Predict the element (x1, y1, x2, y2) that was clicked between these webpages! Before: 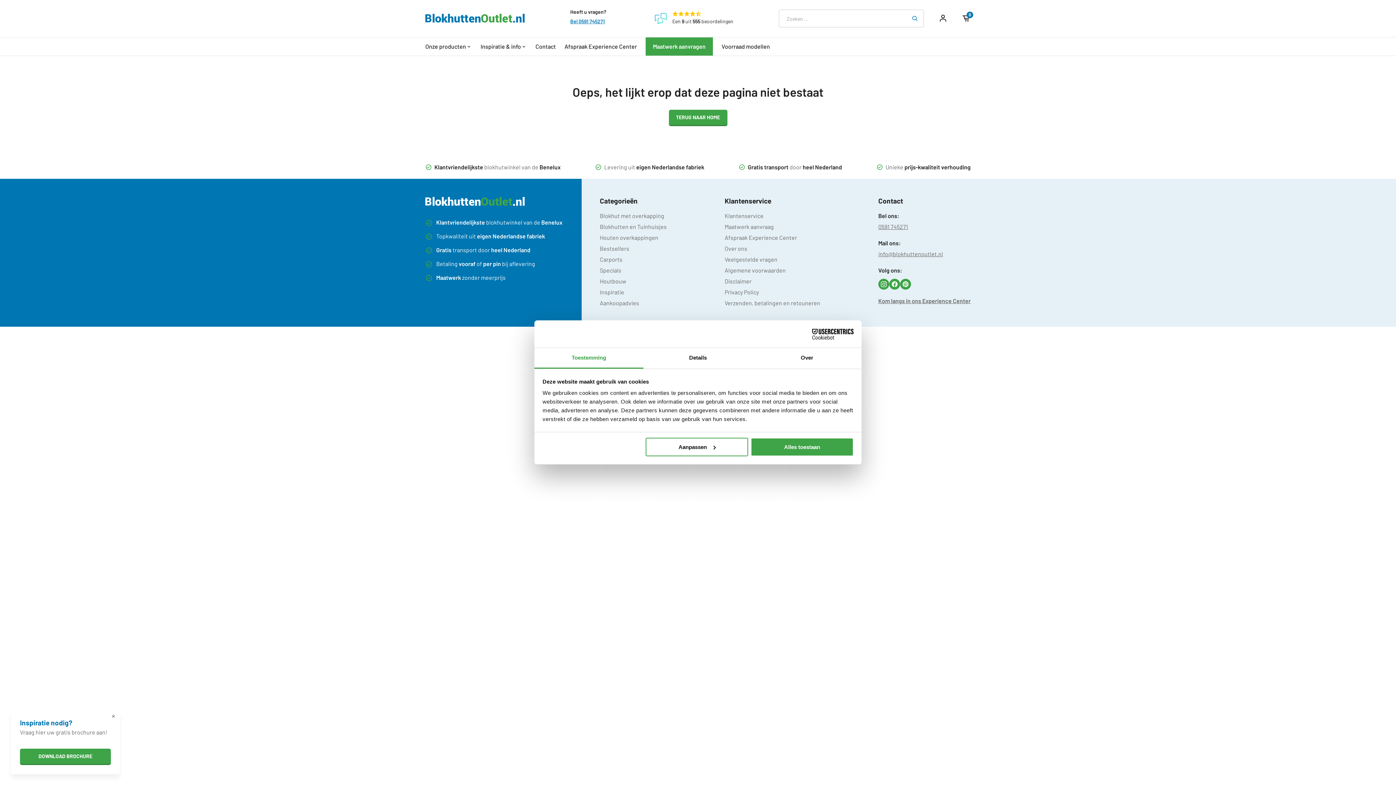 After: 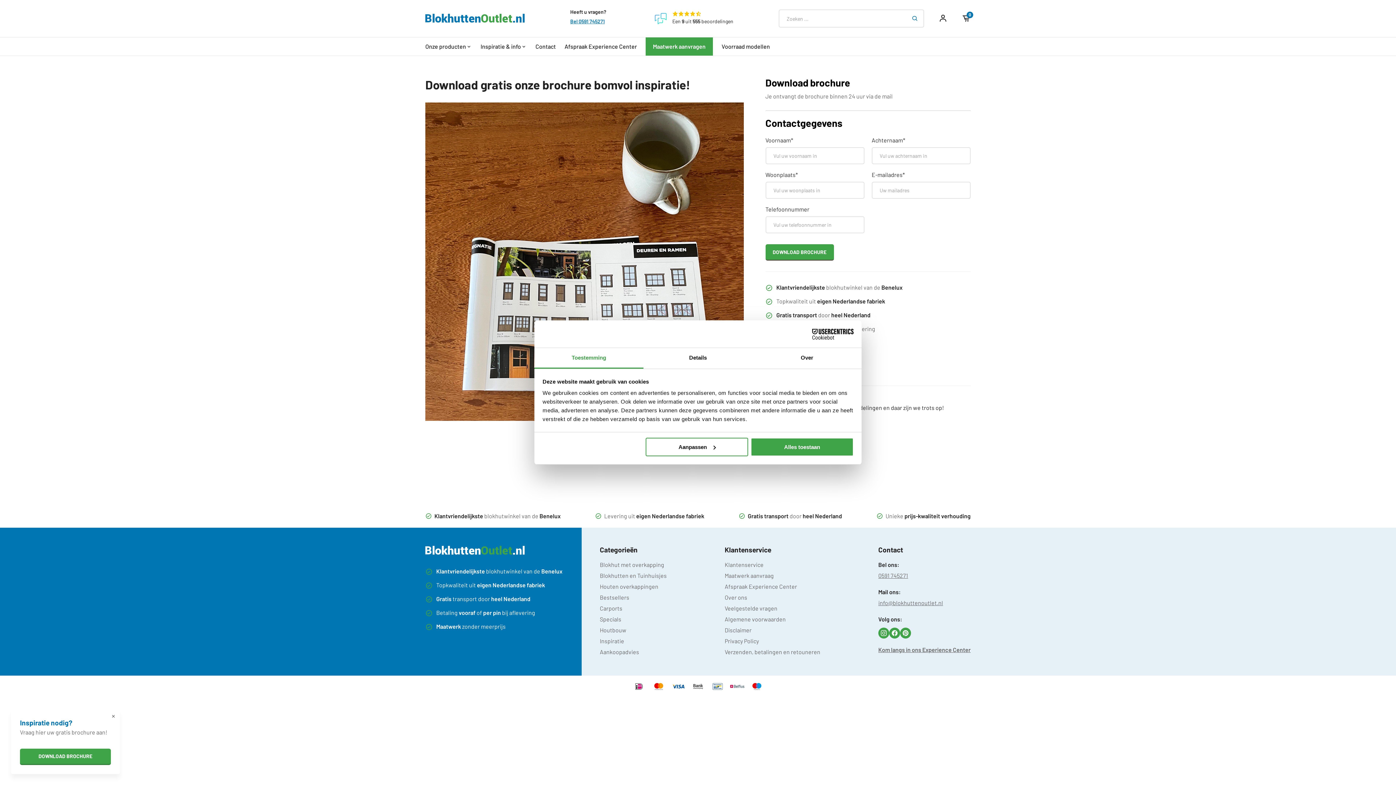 Action: label: DOWNLOAD BROCHURE bbox: (20, 749, 110, 765)